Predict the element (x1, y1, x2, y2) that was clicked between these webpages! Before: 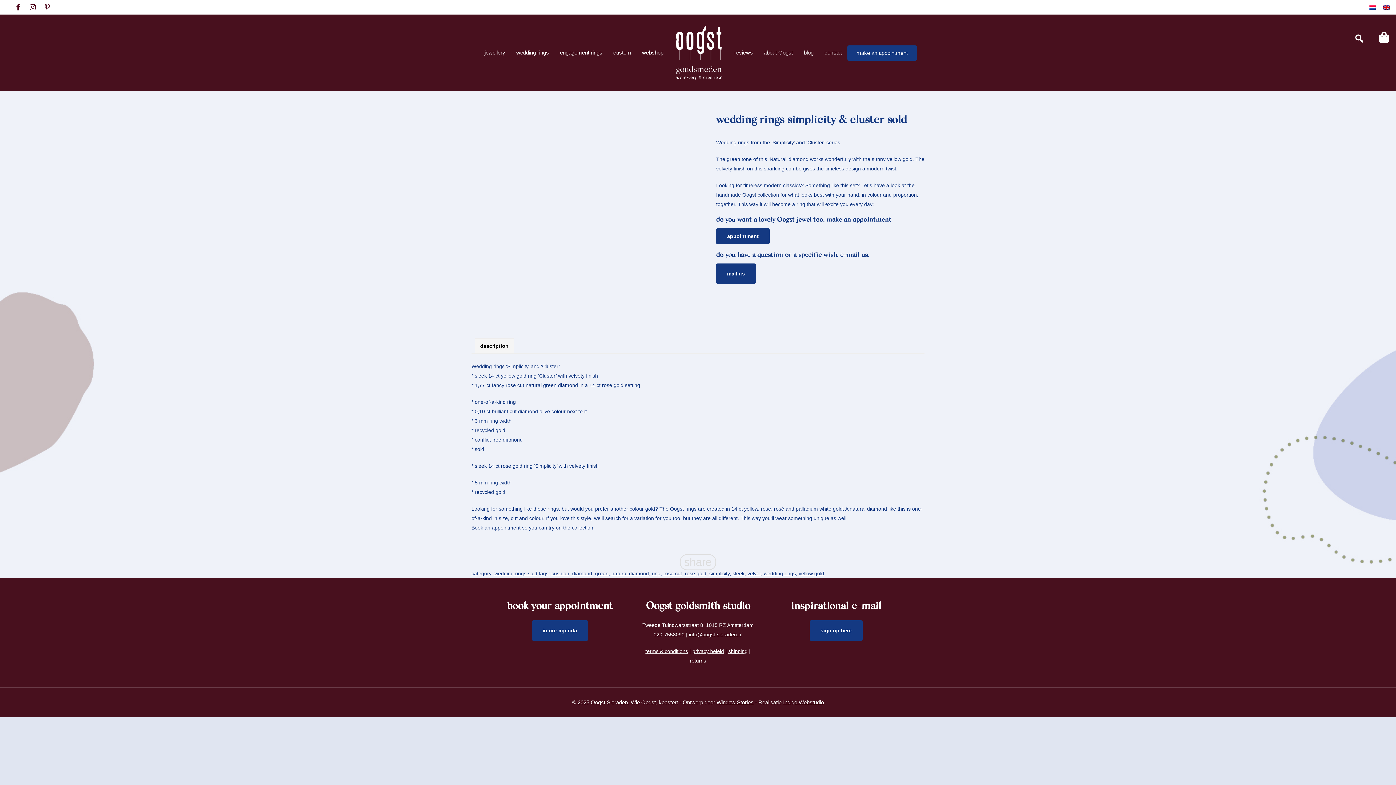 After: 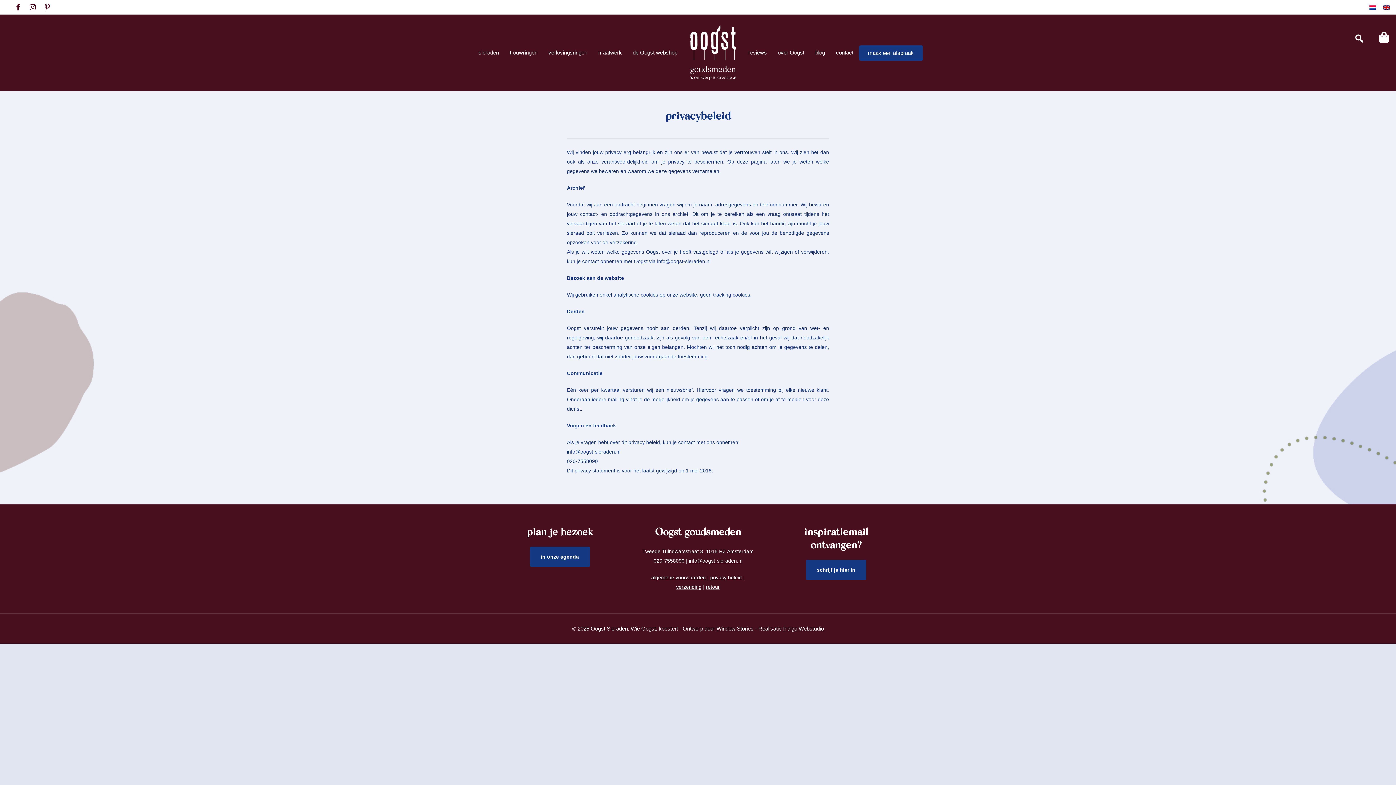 Action: label: privacy beleid bbox: (692, 648, 724, 654)